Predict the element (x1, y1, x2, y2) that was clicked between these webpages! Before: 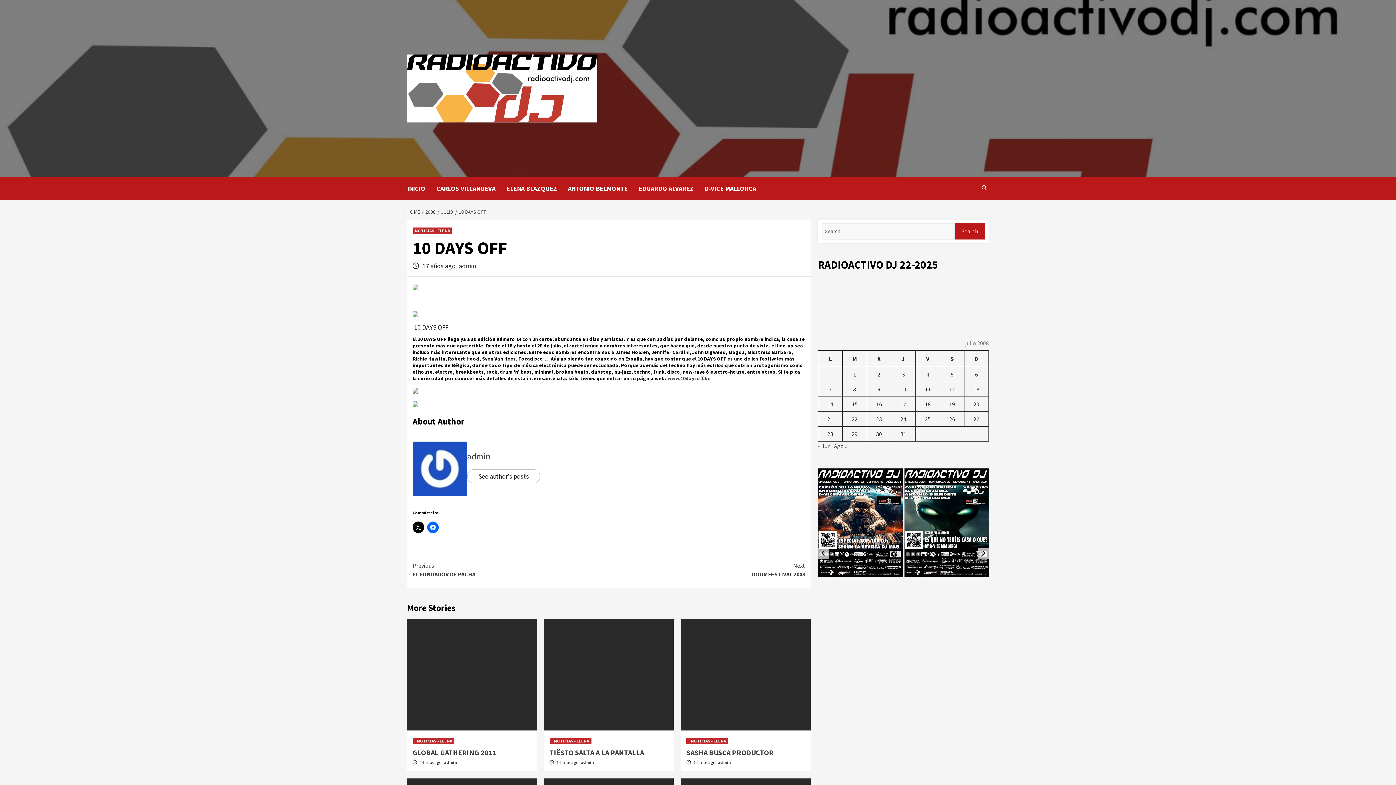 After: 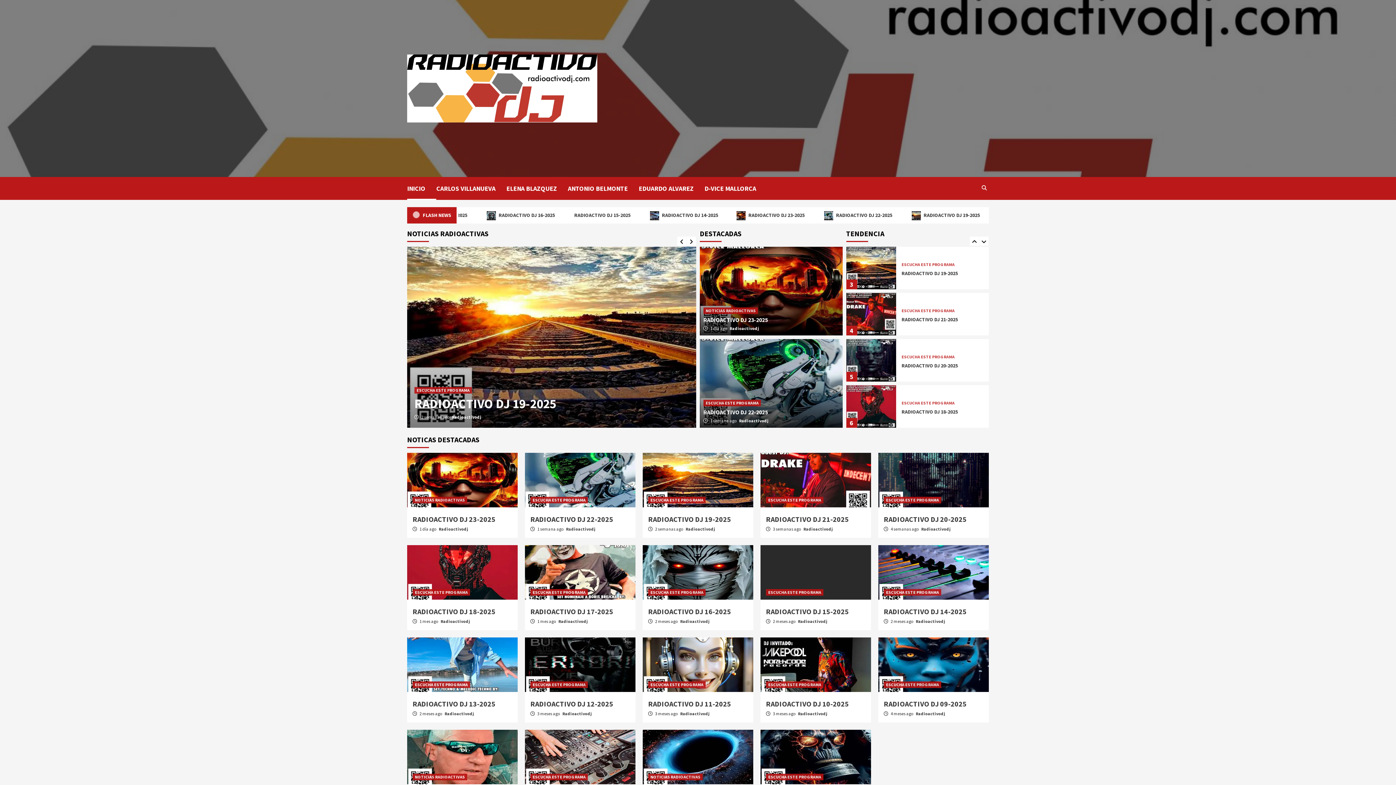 Action: label: Search bbox: (954, 223, 985, 239)